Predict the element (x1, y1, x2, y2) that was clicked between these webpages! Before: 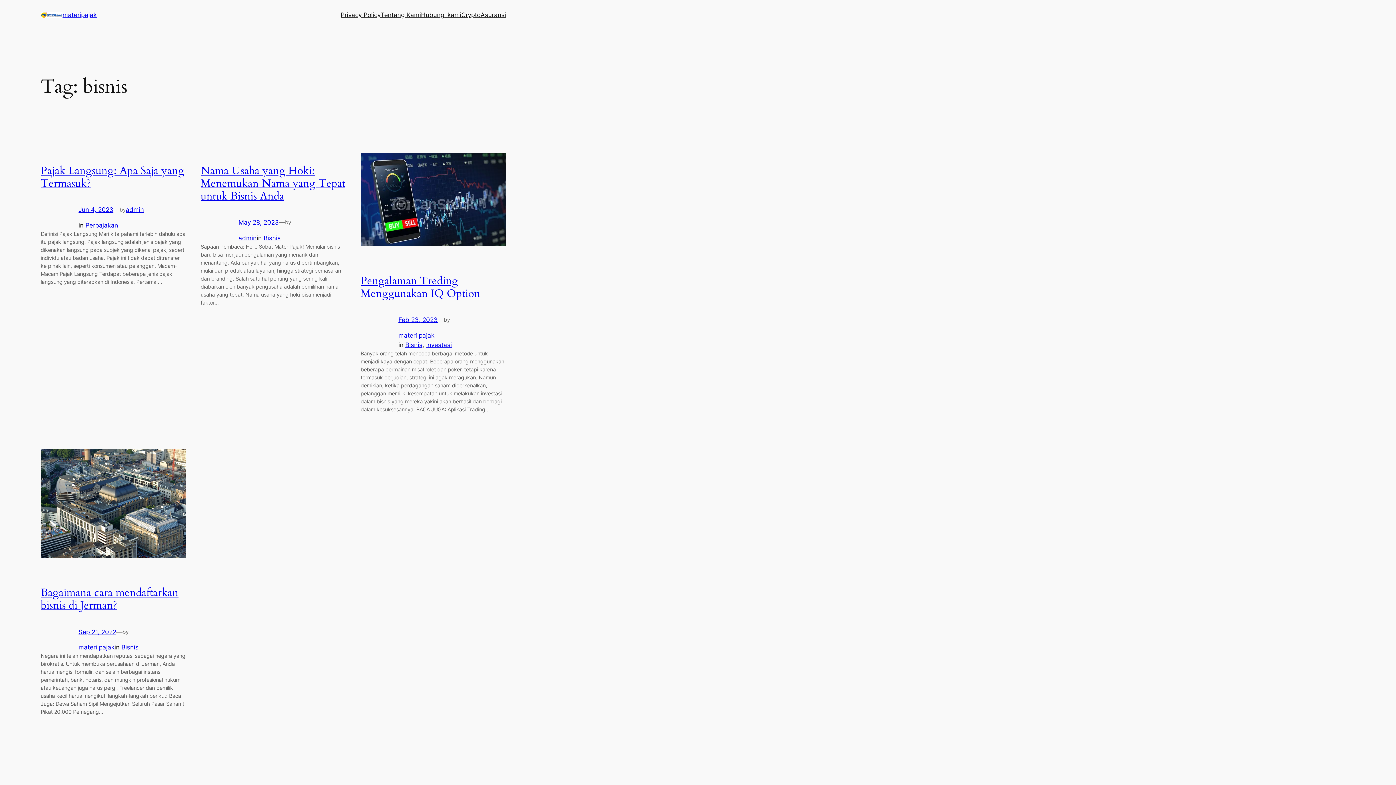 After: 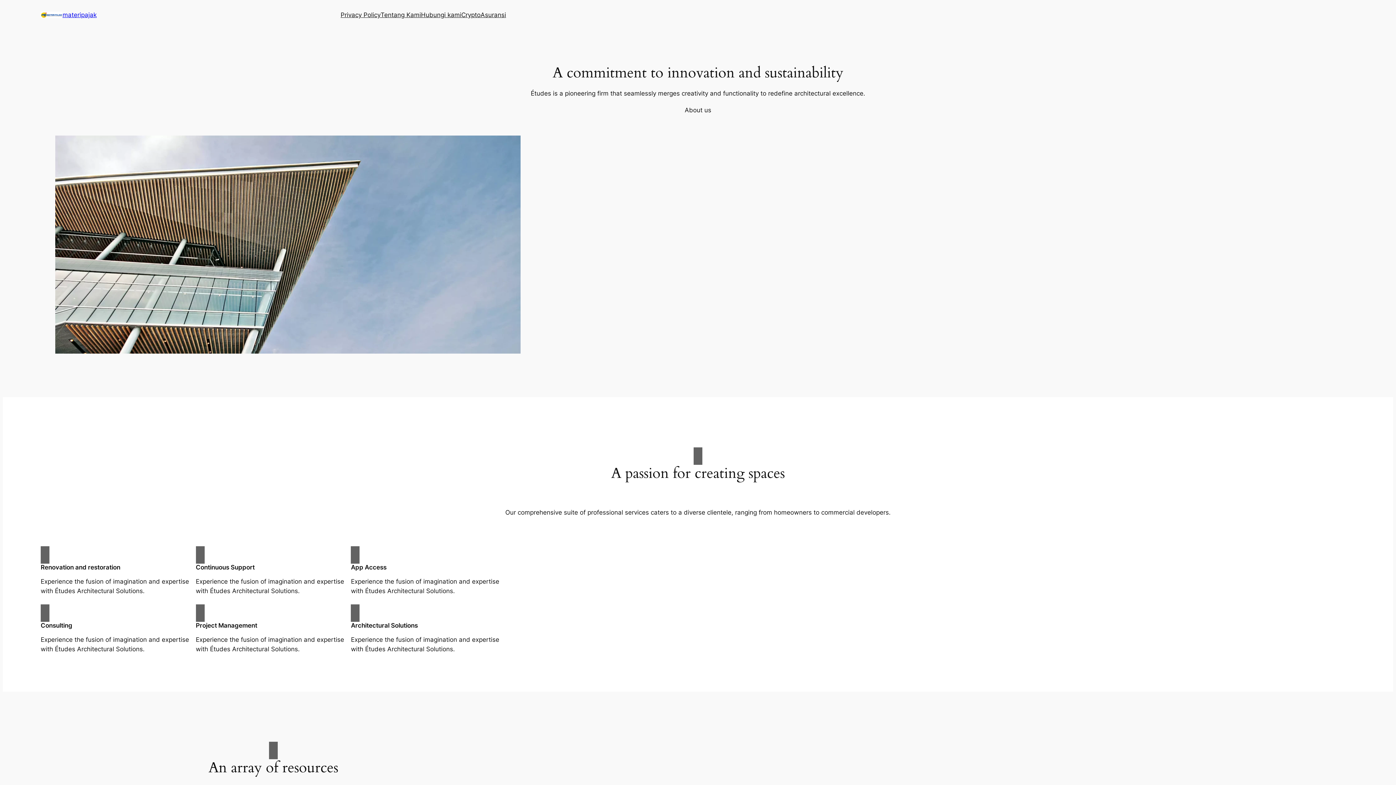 Action: label: materipajak bbox: (62, 11, 96, 18)